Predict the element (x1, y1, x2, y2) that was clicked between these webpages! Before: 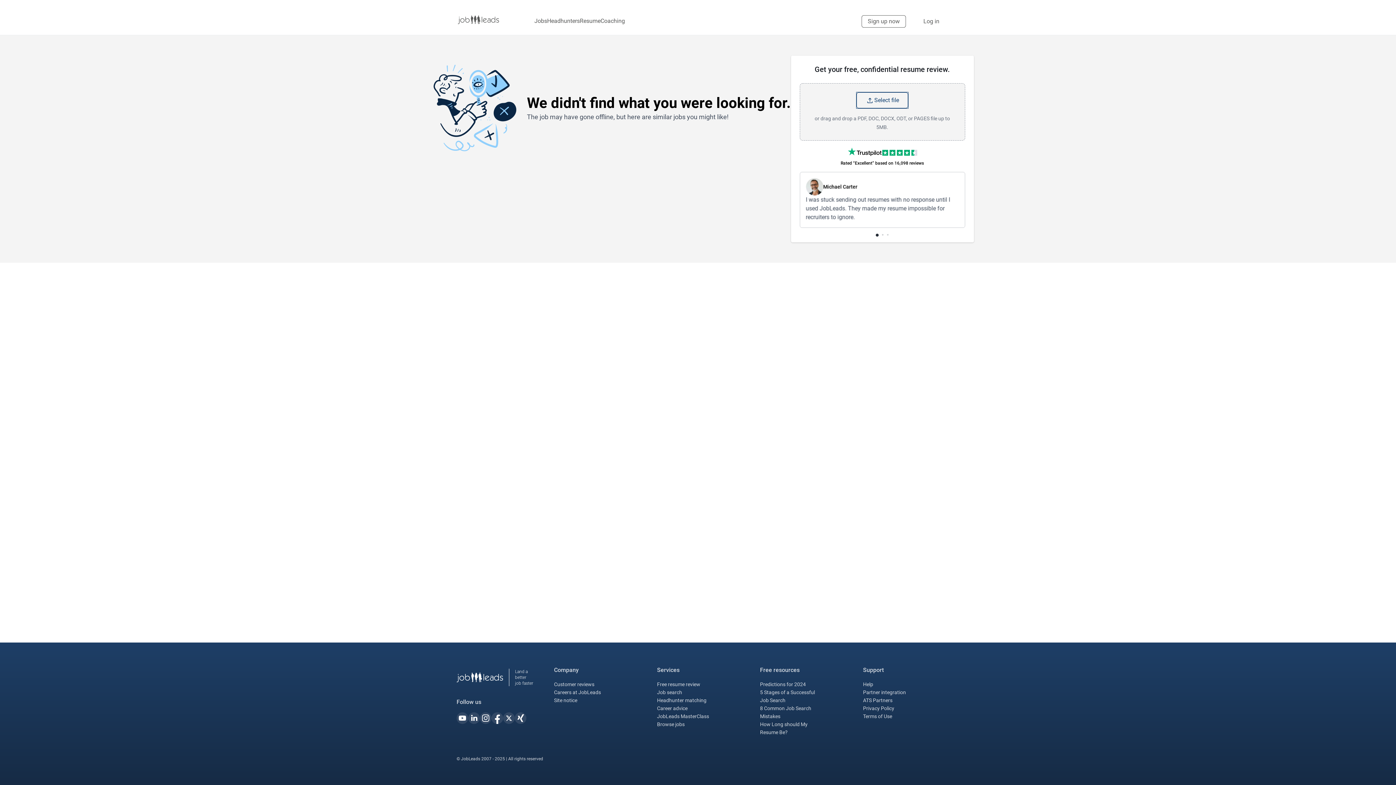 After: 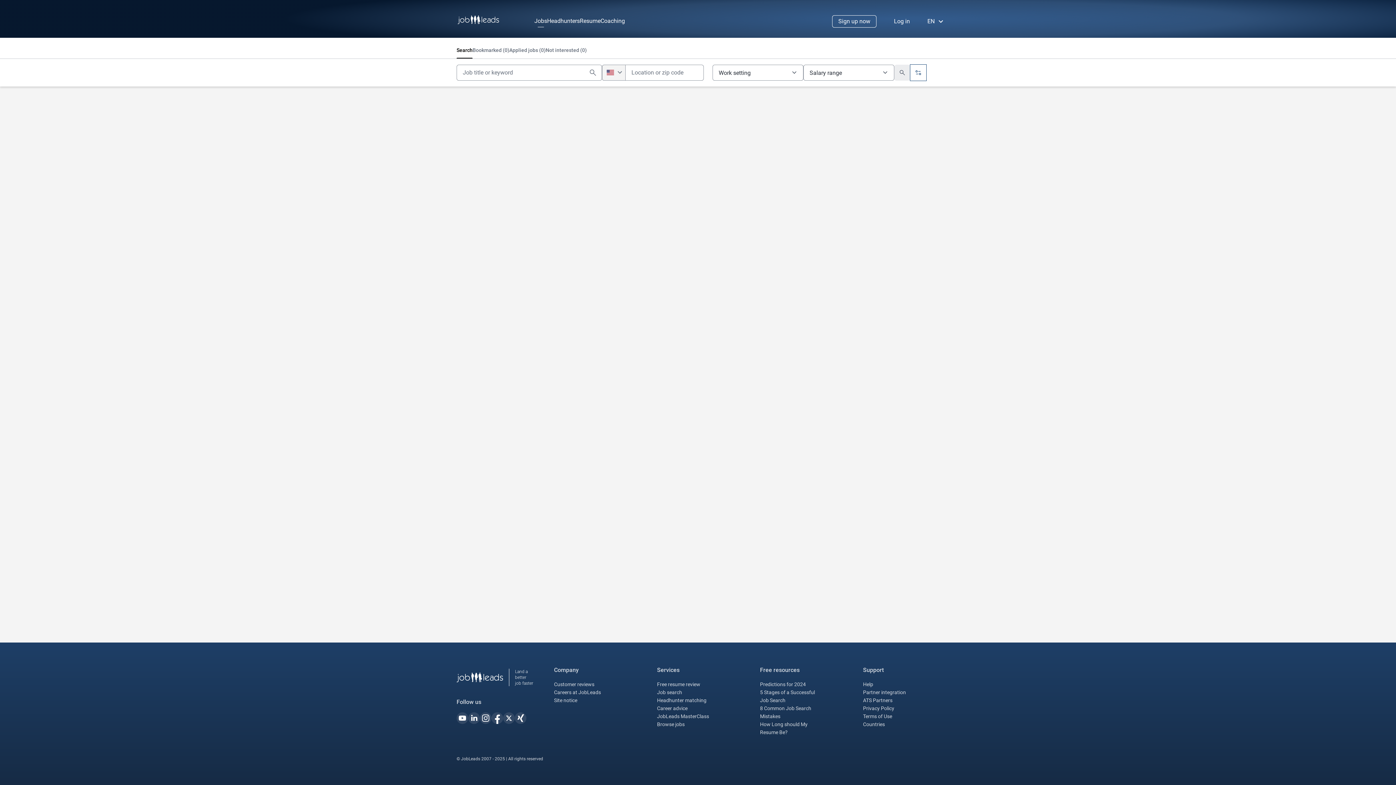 Action: label: Jobs bbox: (534, 17, 547, 27)